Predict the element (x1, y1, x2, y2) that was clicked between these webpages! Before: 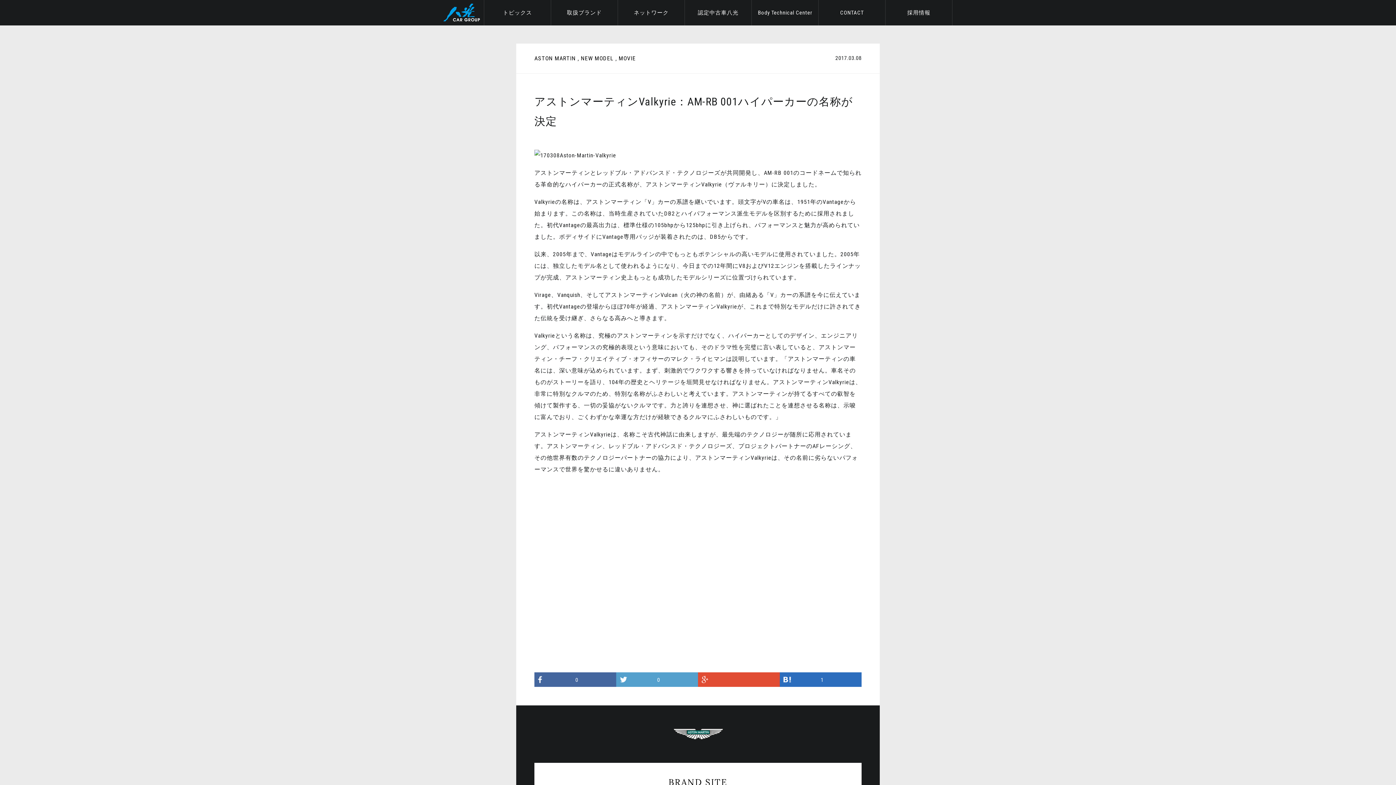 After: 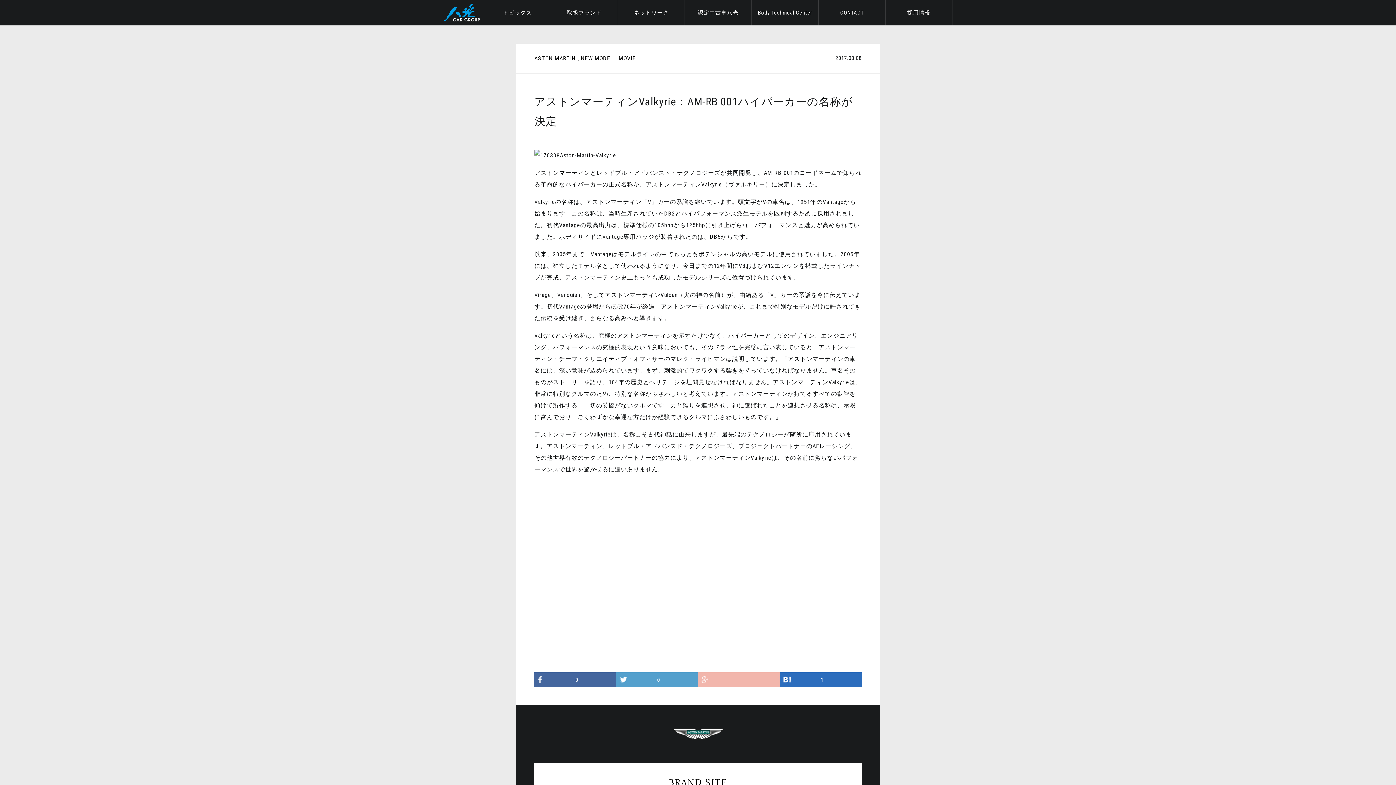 Action: bbox: (698, 672, 780, 687)